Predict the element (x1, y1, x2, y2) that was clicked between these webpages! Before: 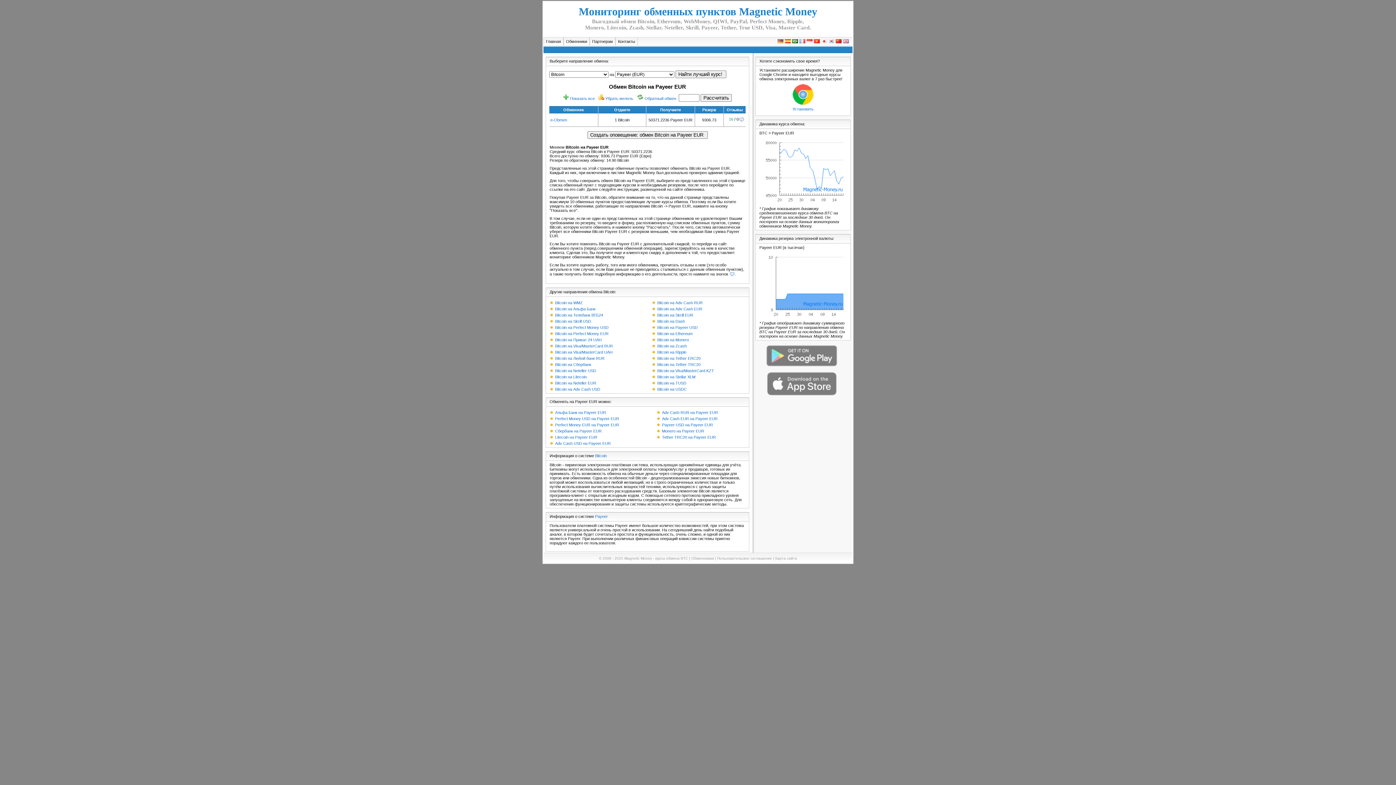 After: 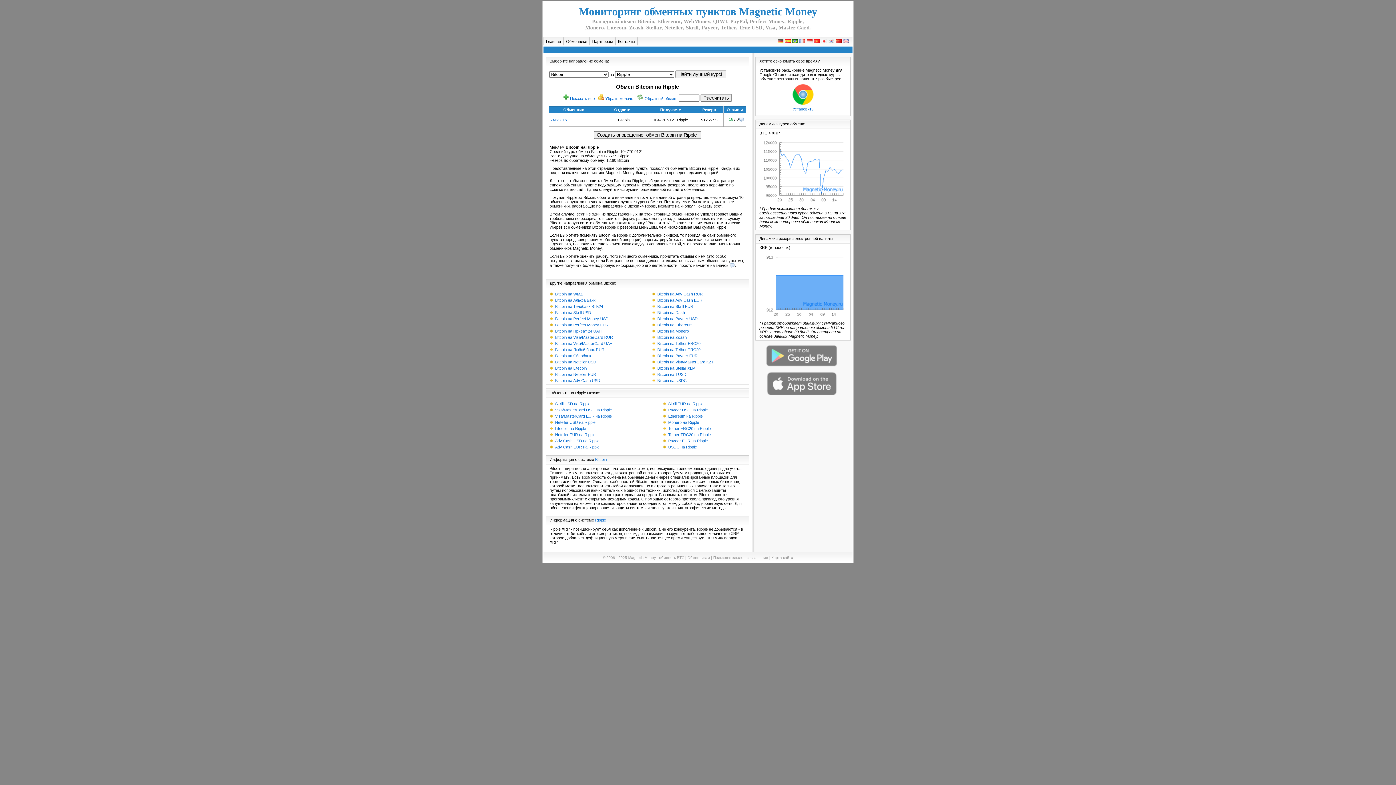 Action: bbox: (657, 350, 686, 354) label: Bitcoin на Ripple